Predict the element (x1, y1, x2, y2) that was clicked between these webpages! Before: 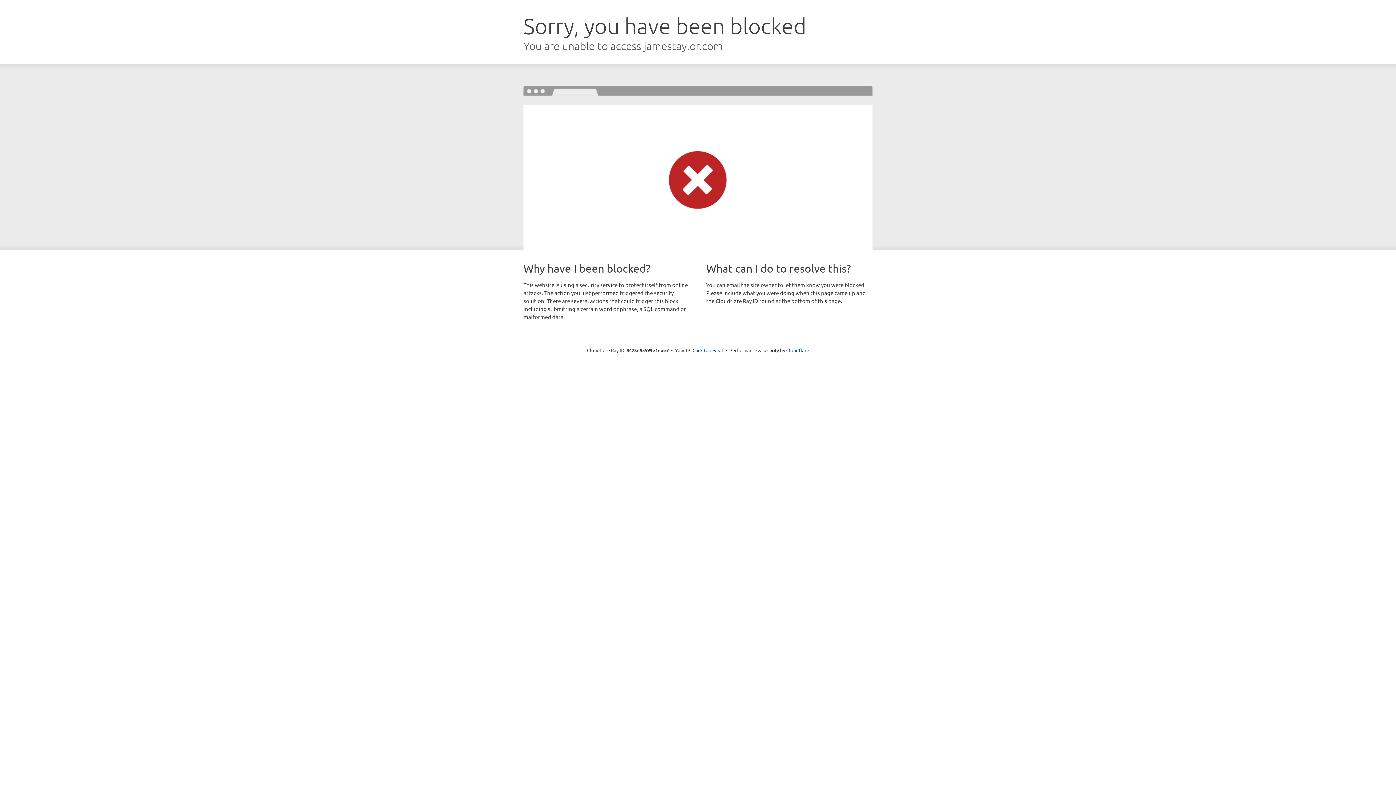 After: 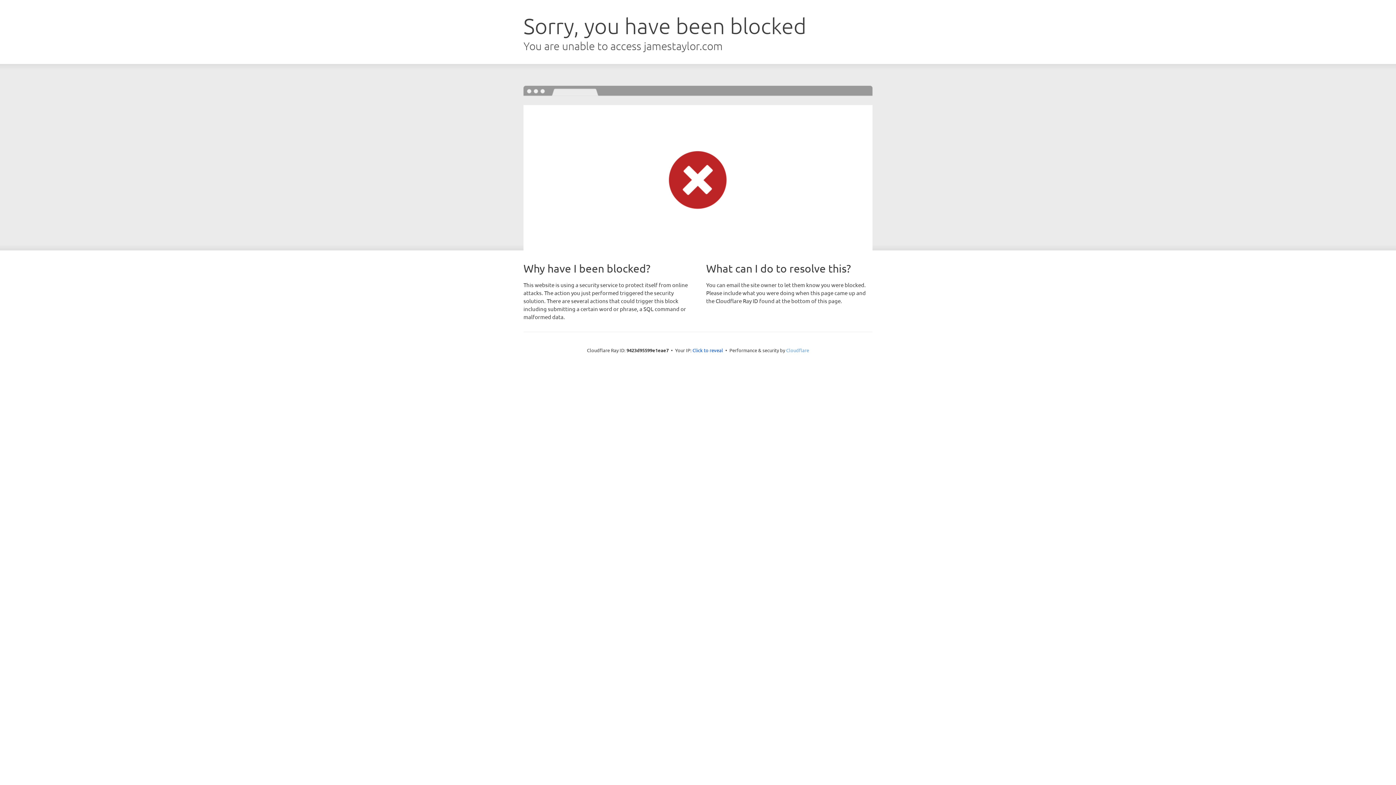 Action: label: Cloudflare bbox: (786, 347, 809, 353)